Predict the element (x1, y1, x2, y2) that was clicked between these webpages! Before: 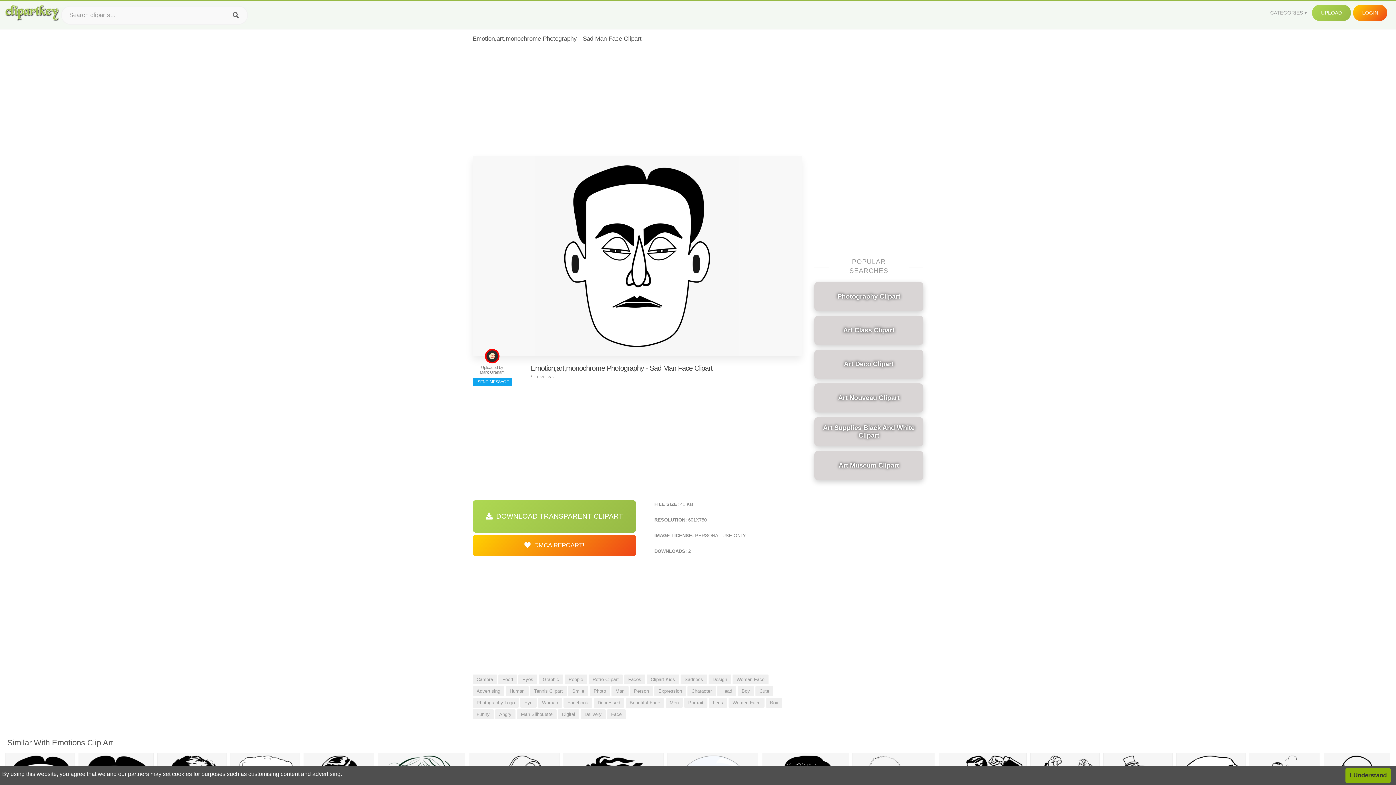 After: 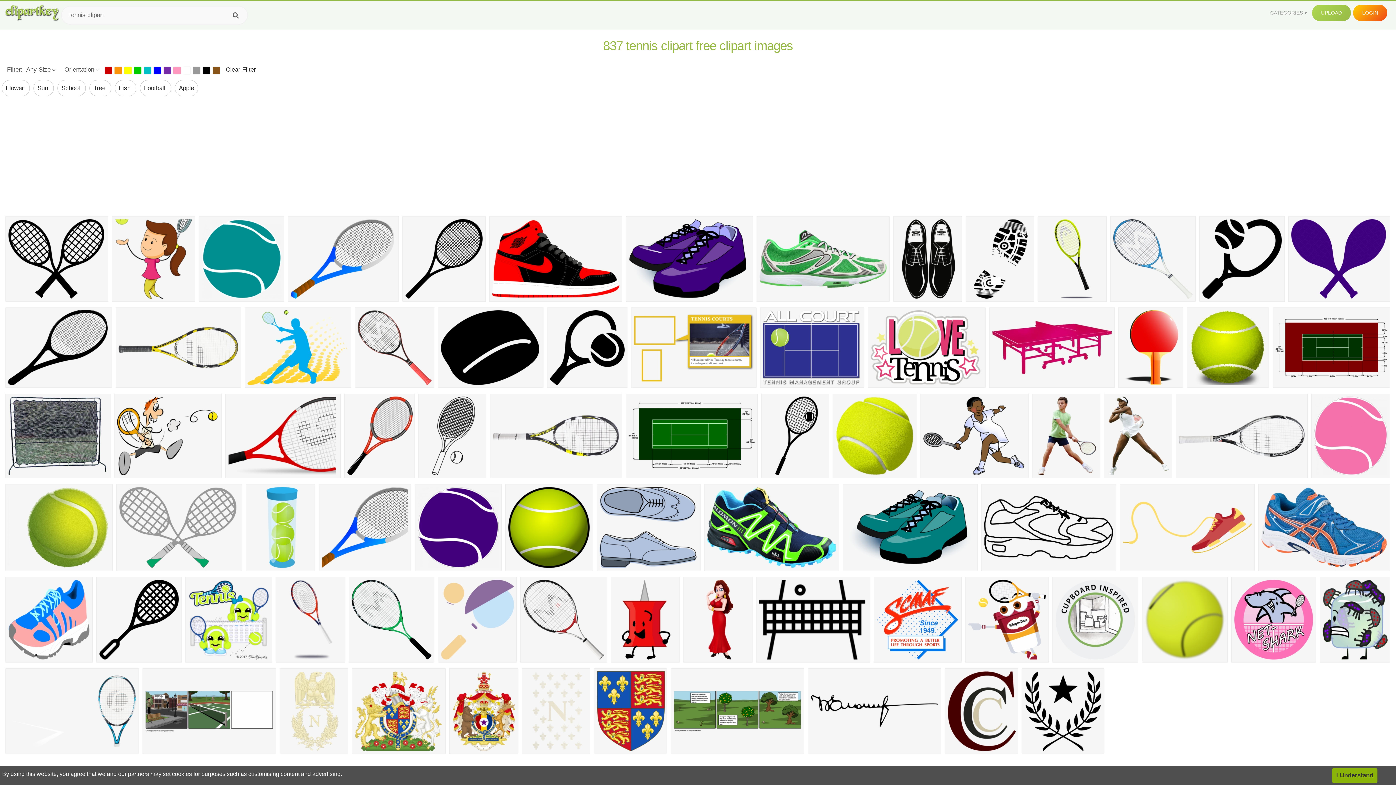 Action: bbox: (530, 686, 566, 696) label: Tennis Clipart